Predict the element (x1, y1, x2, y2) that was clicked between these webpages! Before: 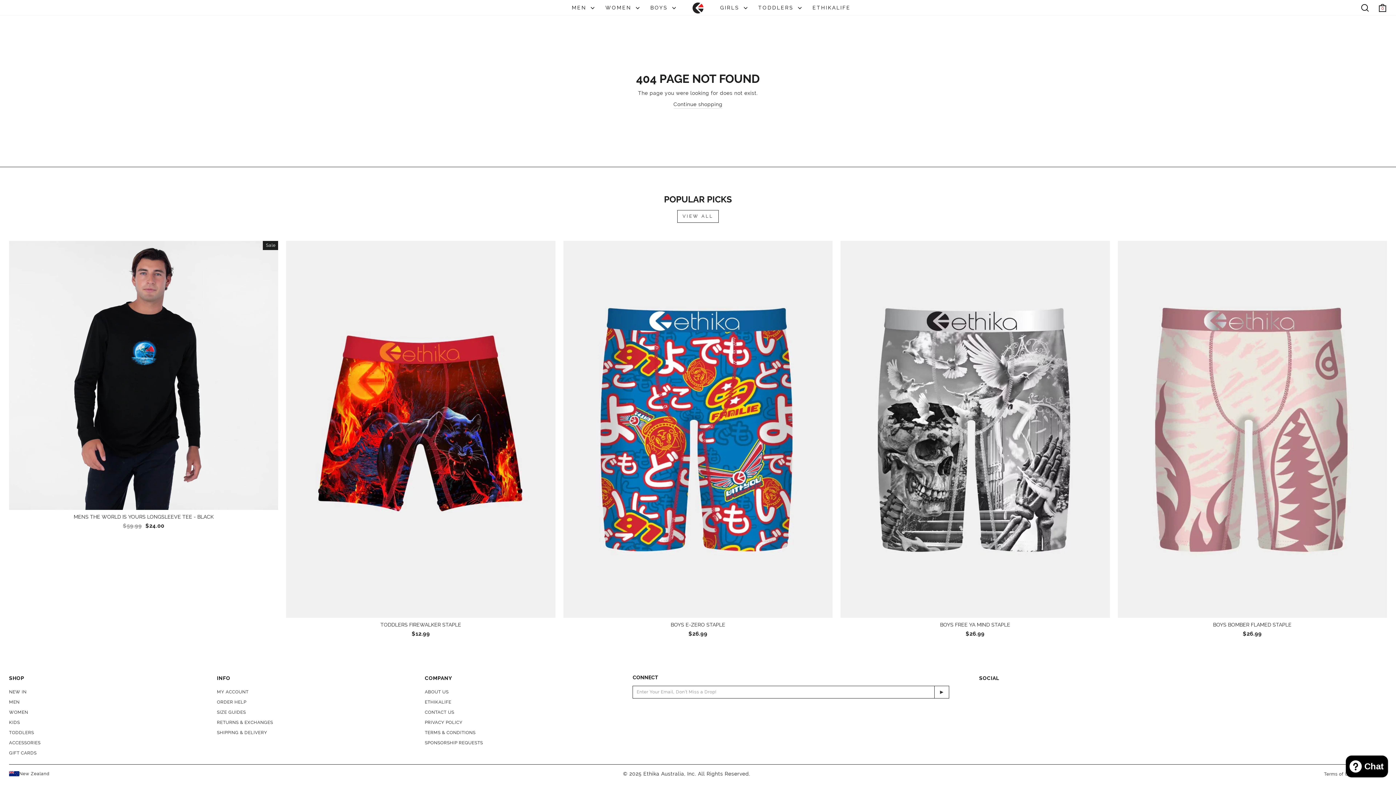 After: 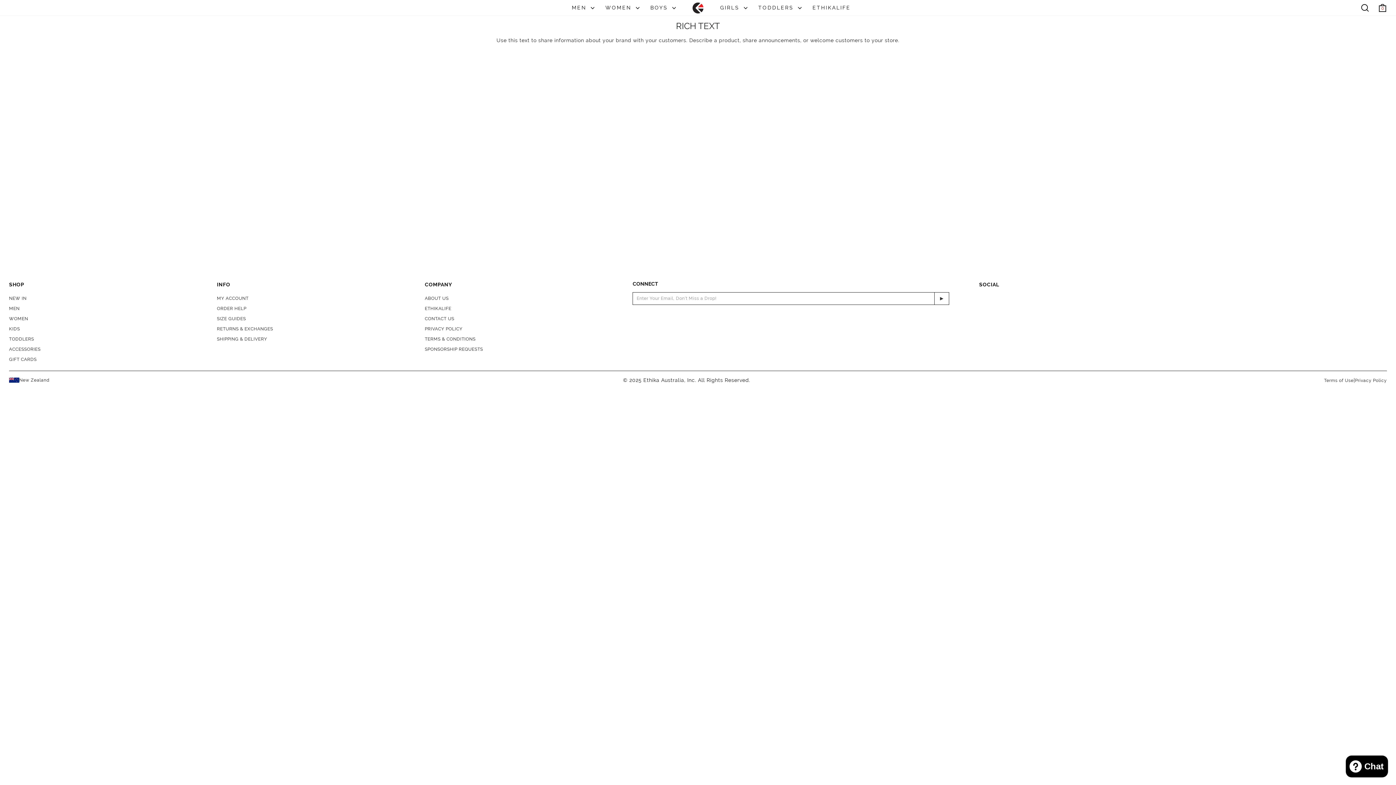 Action: label: ETHIKALIFE bbox: (424, 698, 451, 707)